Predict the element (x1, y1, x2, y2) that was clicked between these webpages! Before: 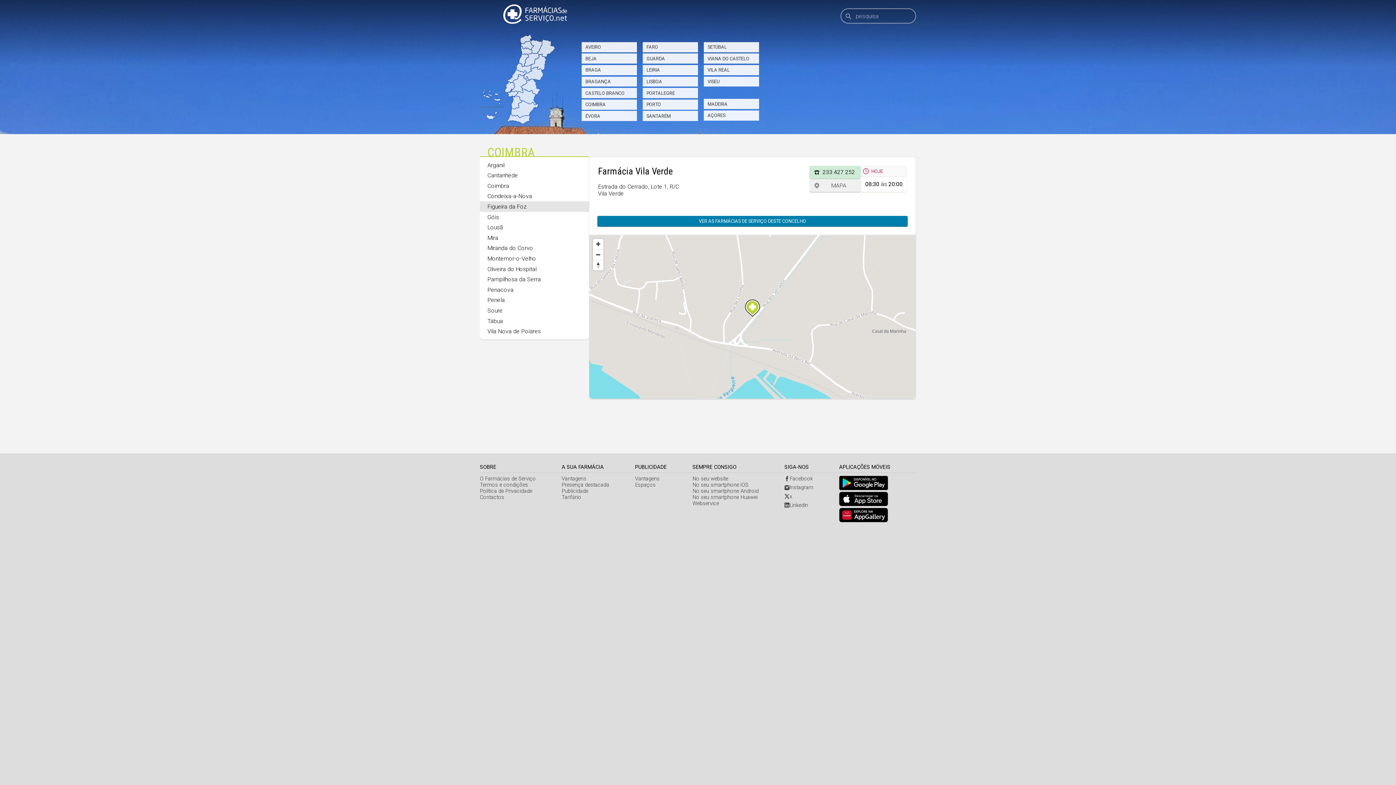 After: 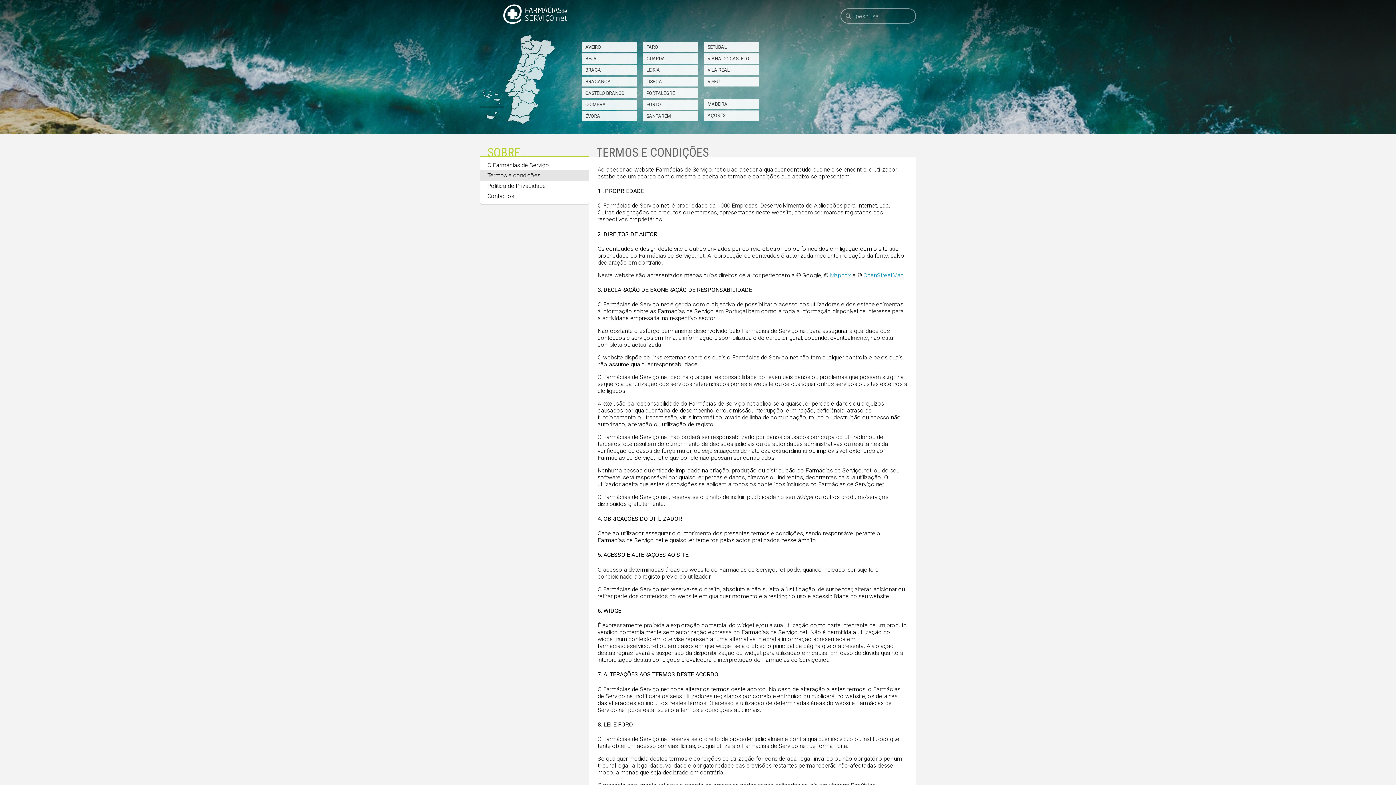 Action: label: Termos e condições bbox: (480, 482, 528, 488)